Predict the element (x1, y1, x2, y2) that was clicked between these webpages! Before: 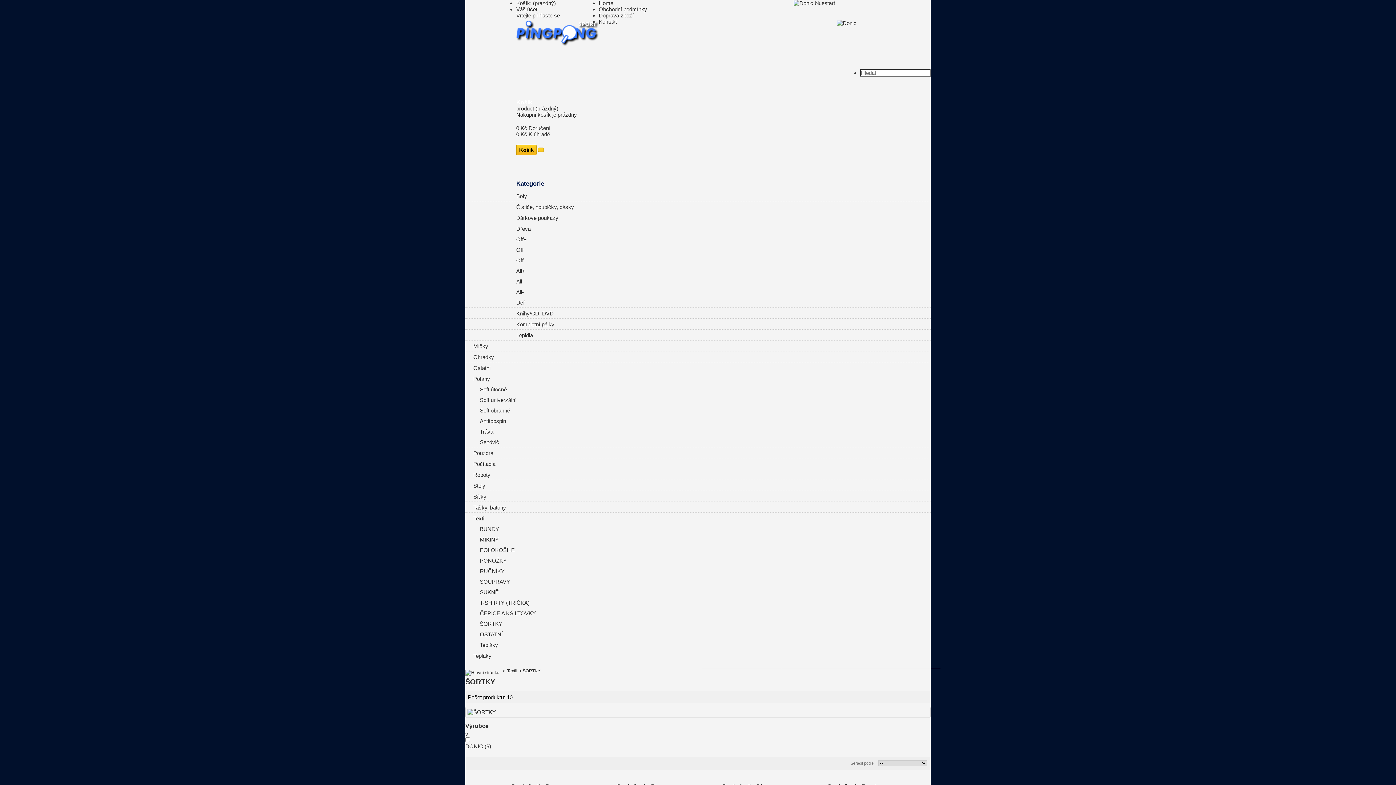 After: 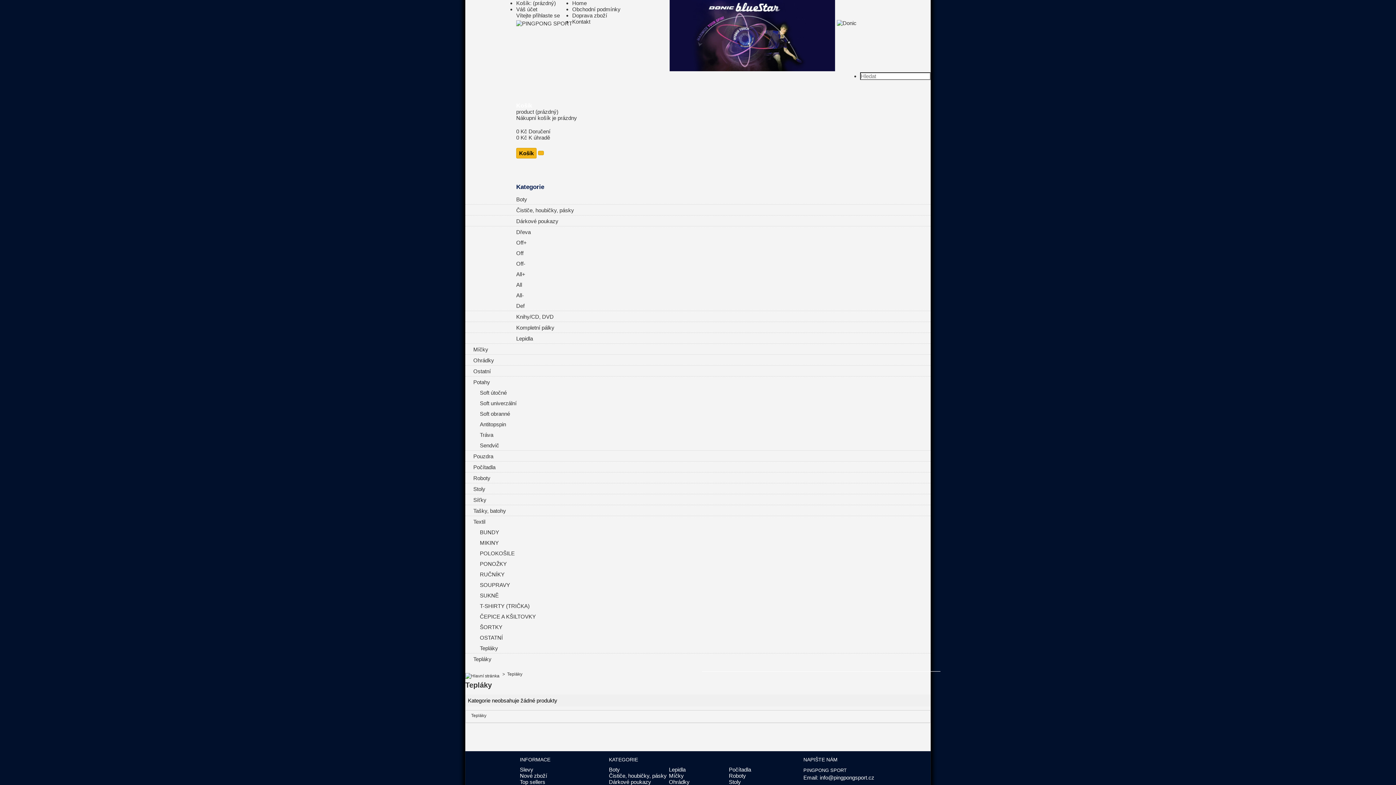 Action: bbox: (465, 650, 930, 661) label: Tepláky